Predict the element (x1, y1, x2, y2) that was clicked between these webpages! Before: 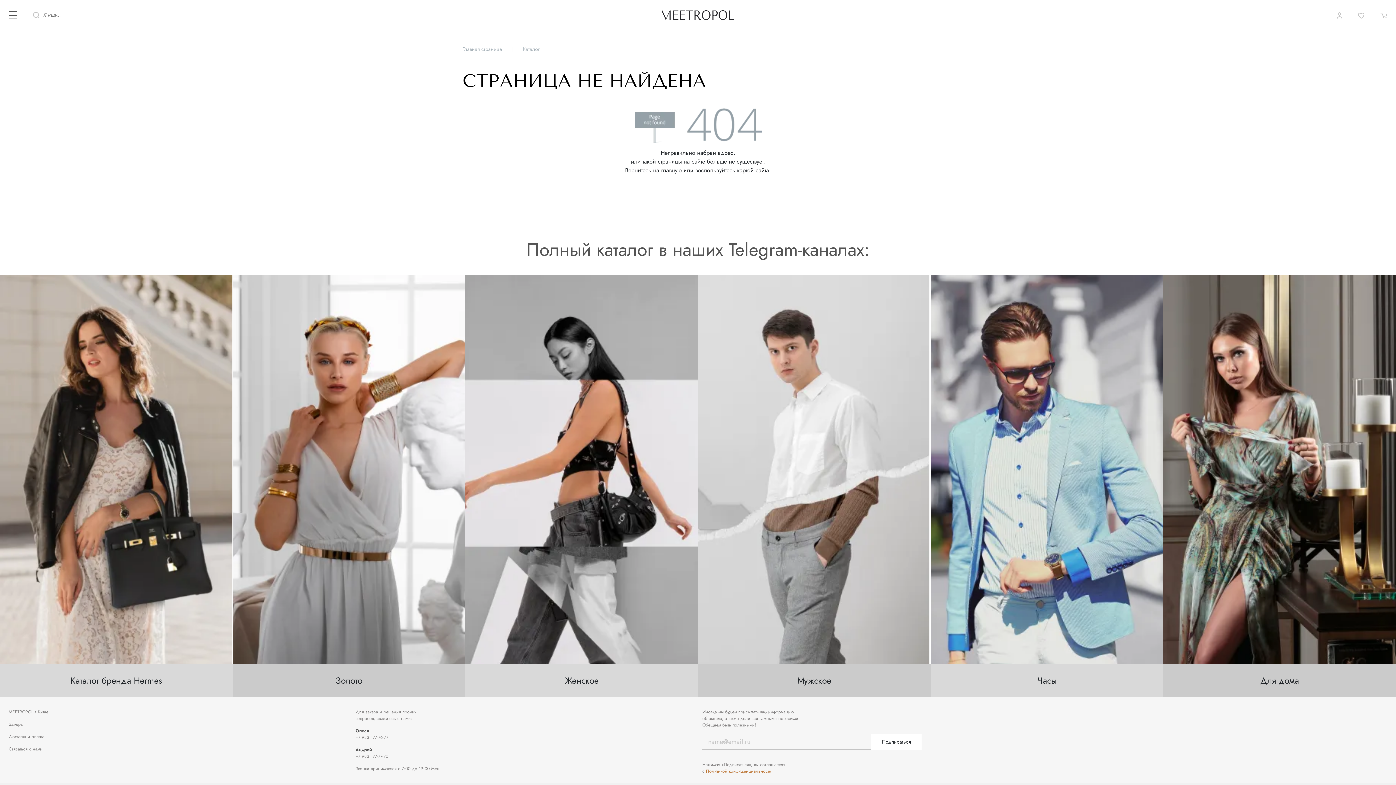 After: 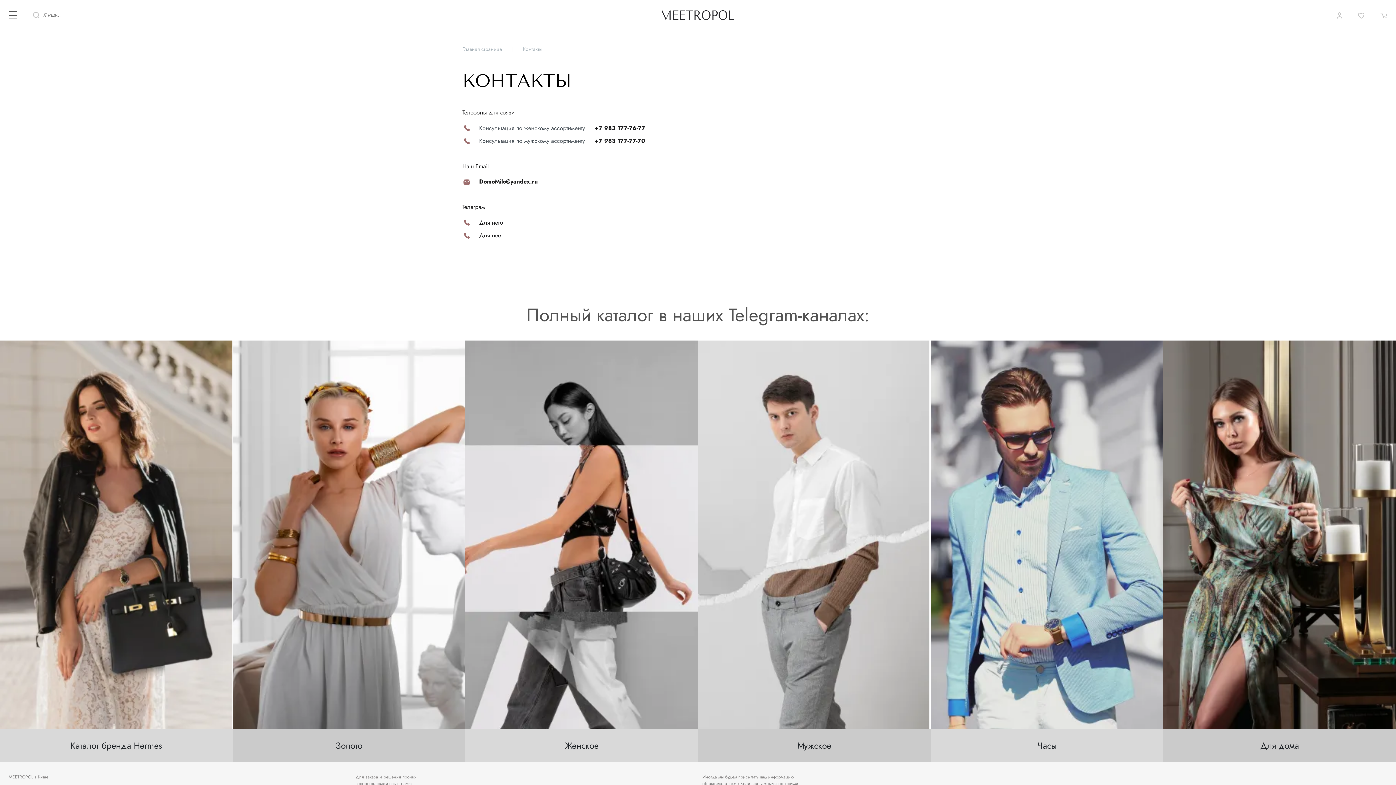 Action: bbox: (8, 746, 42, 752) label: Связаться с нами